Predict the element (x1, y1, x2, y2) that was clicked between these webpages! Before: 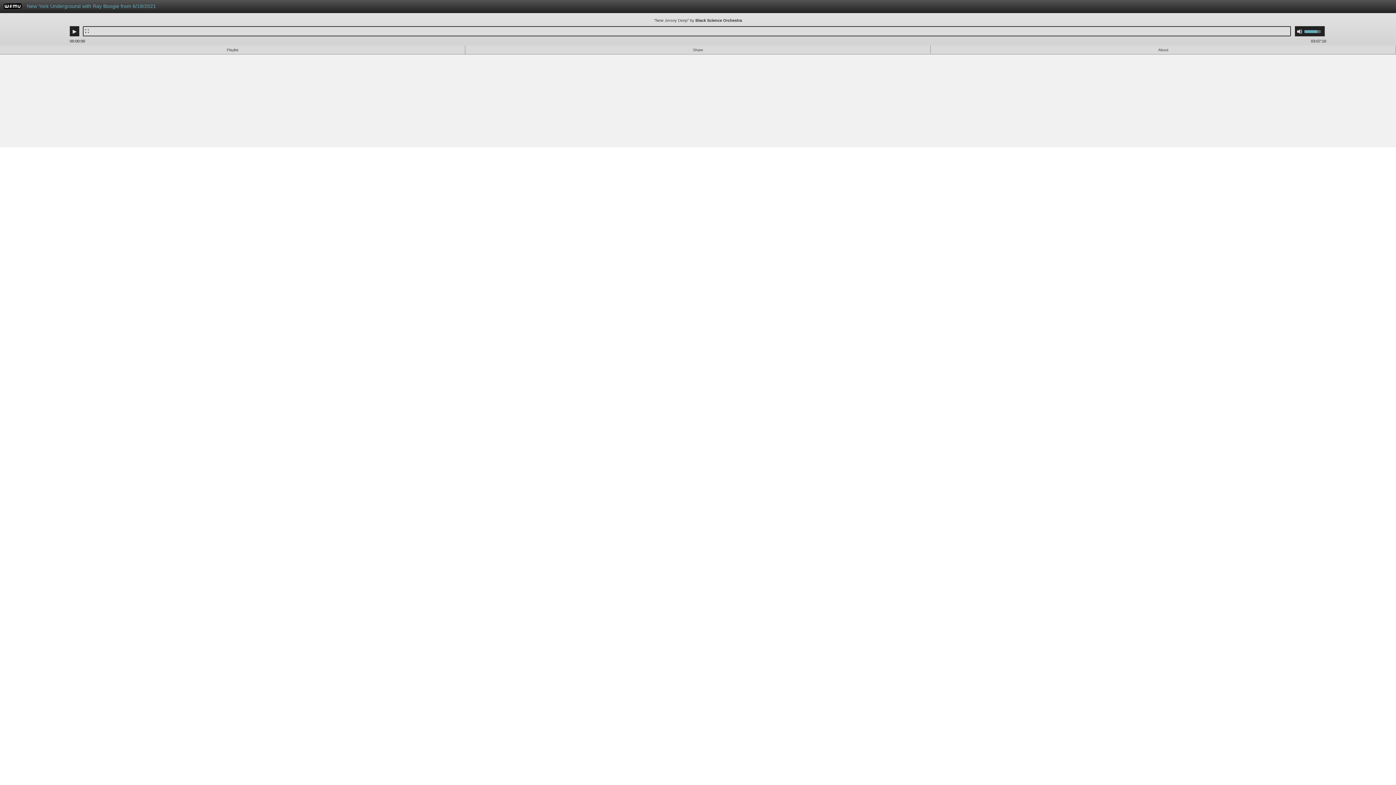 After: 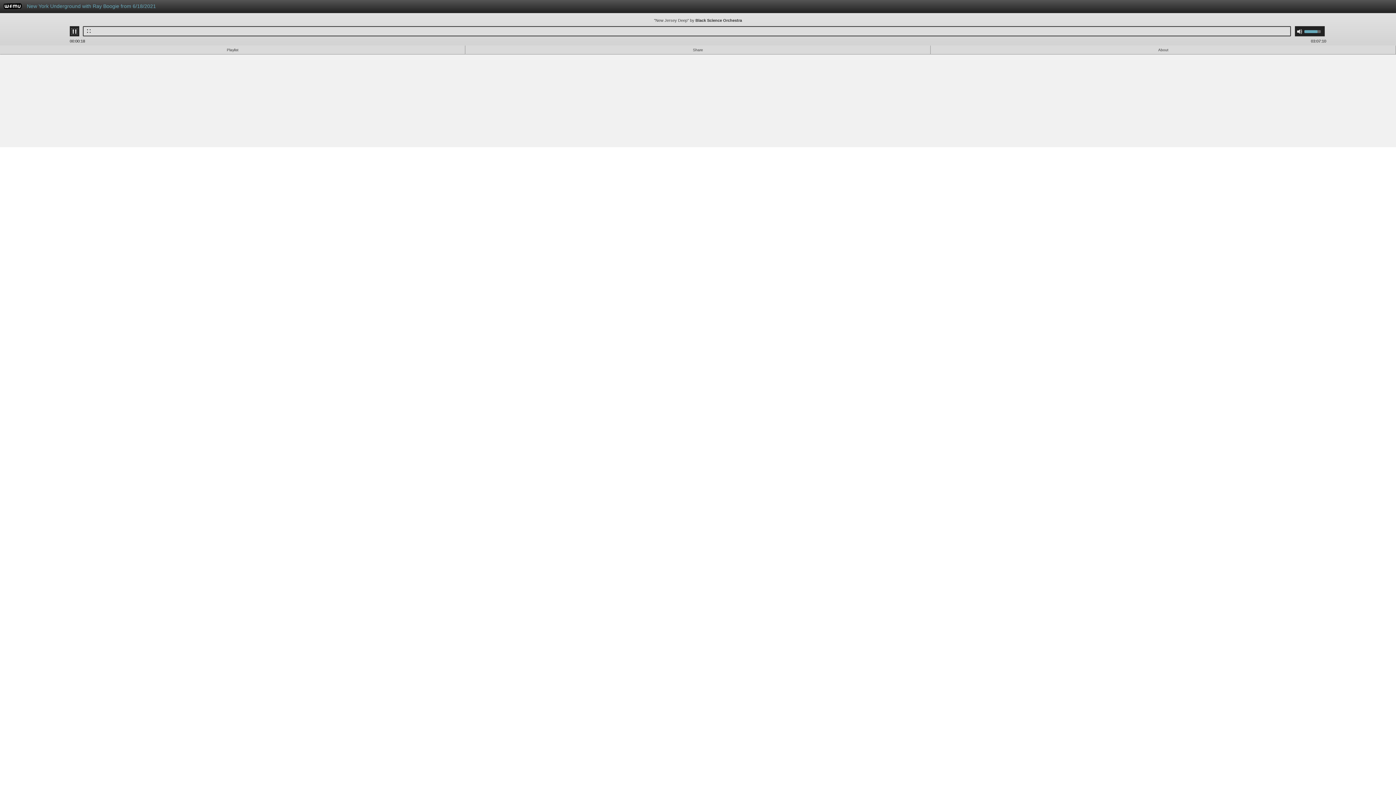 Action: label: Play bbox: (71, 28, 77, 34)